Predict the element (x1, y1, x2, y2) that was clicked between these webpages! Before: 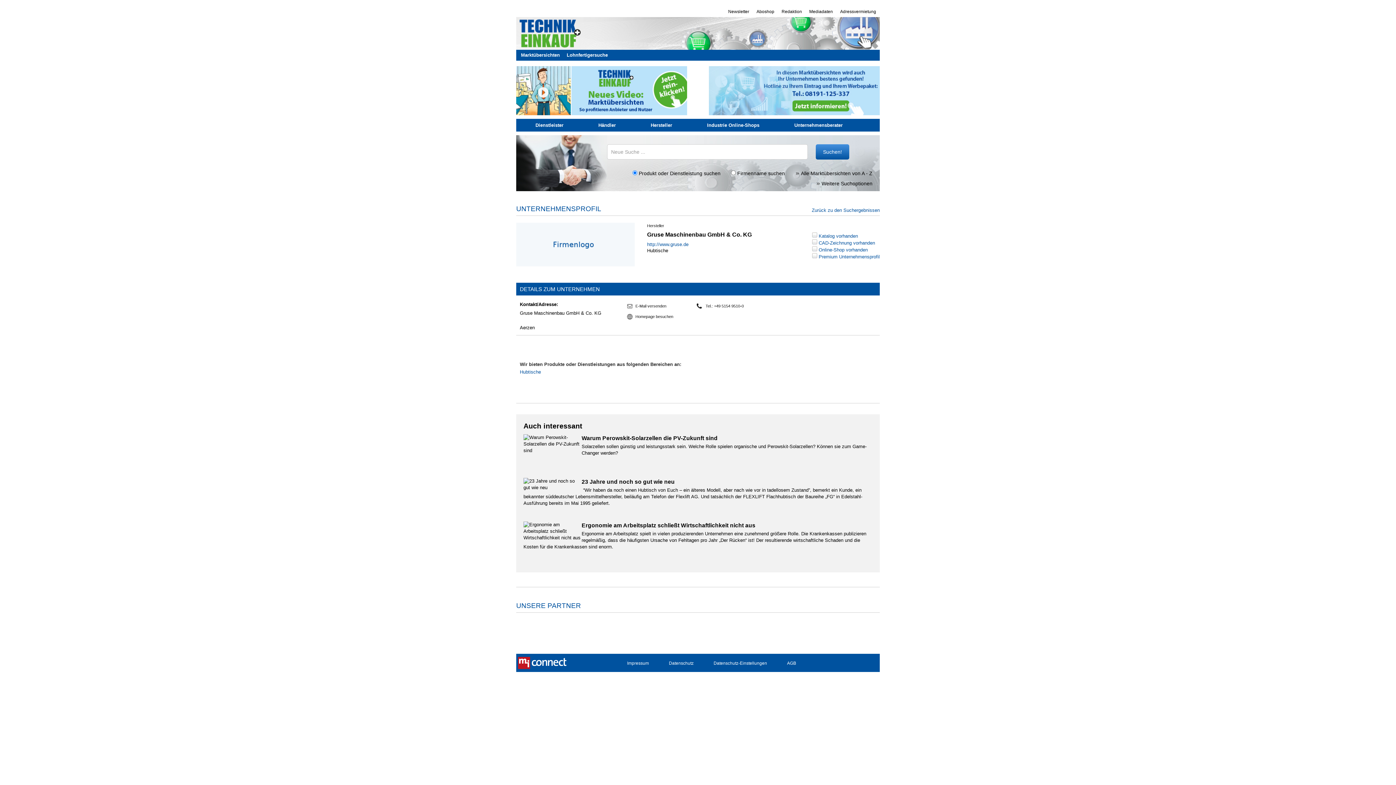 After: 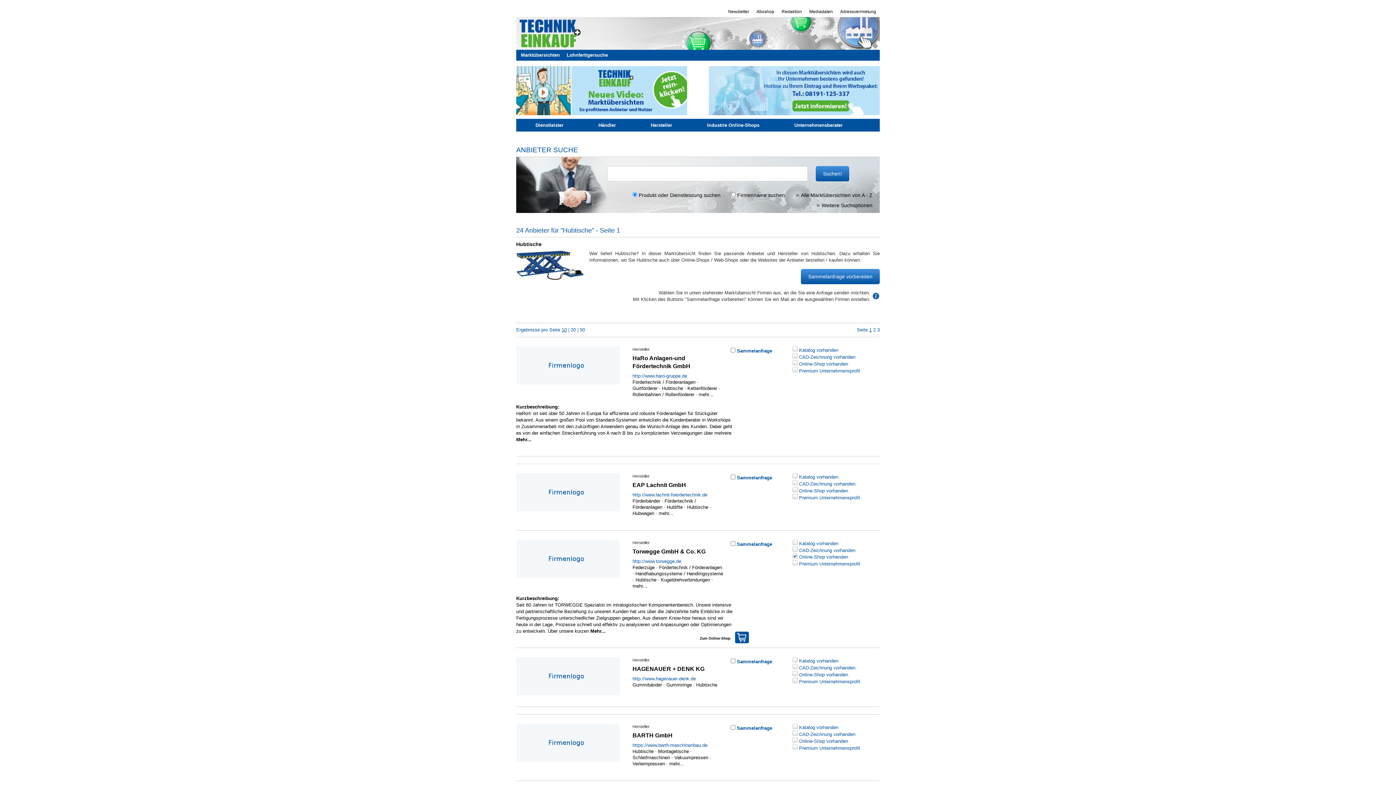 Action: bbox: (520, 369, 541, 374) label: Hubtische